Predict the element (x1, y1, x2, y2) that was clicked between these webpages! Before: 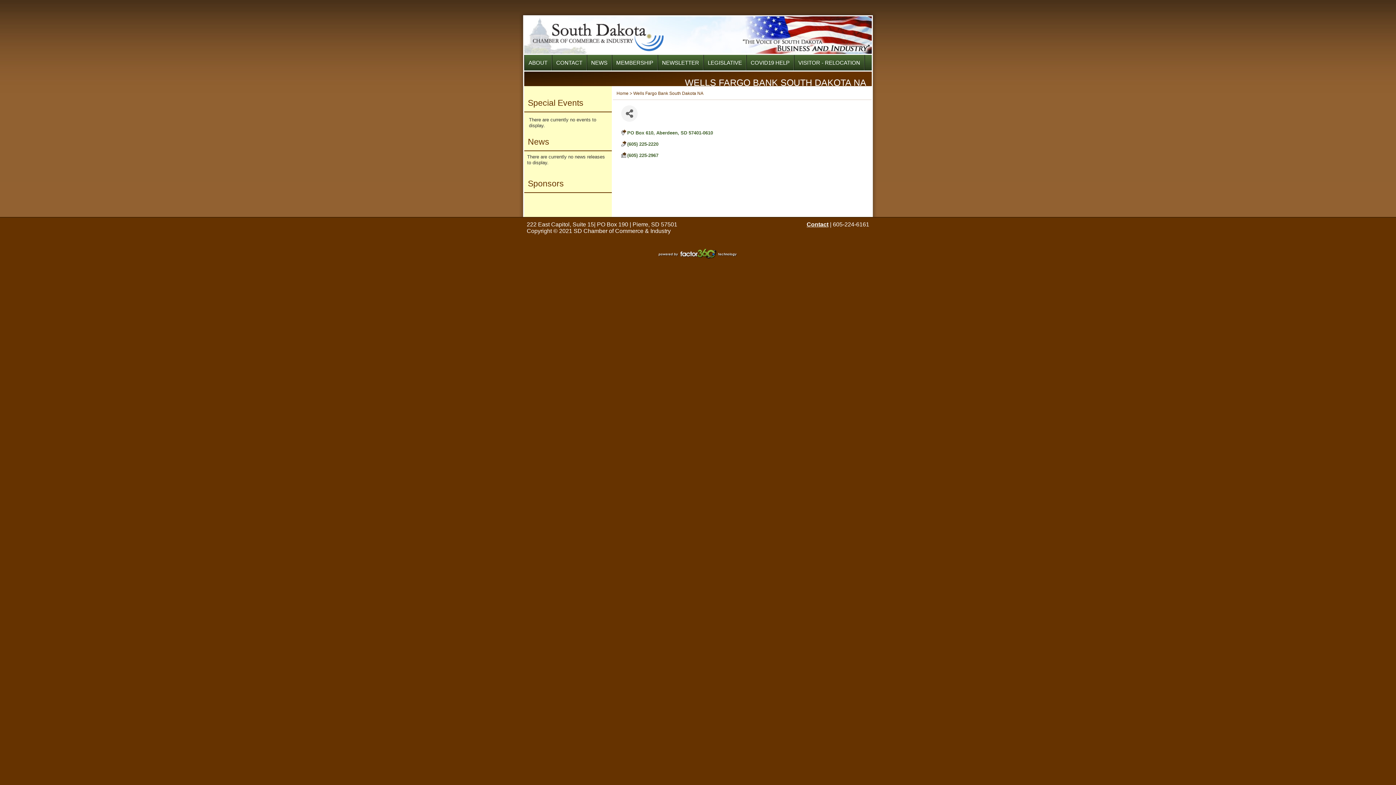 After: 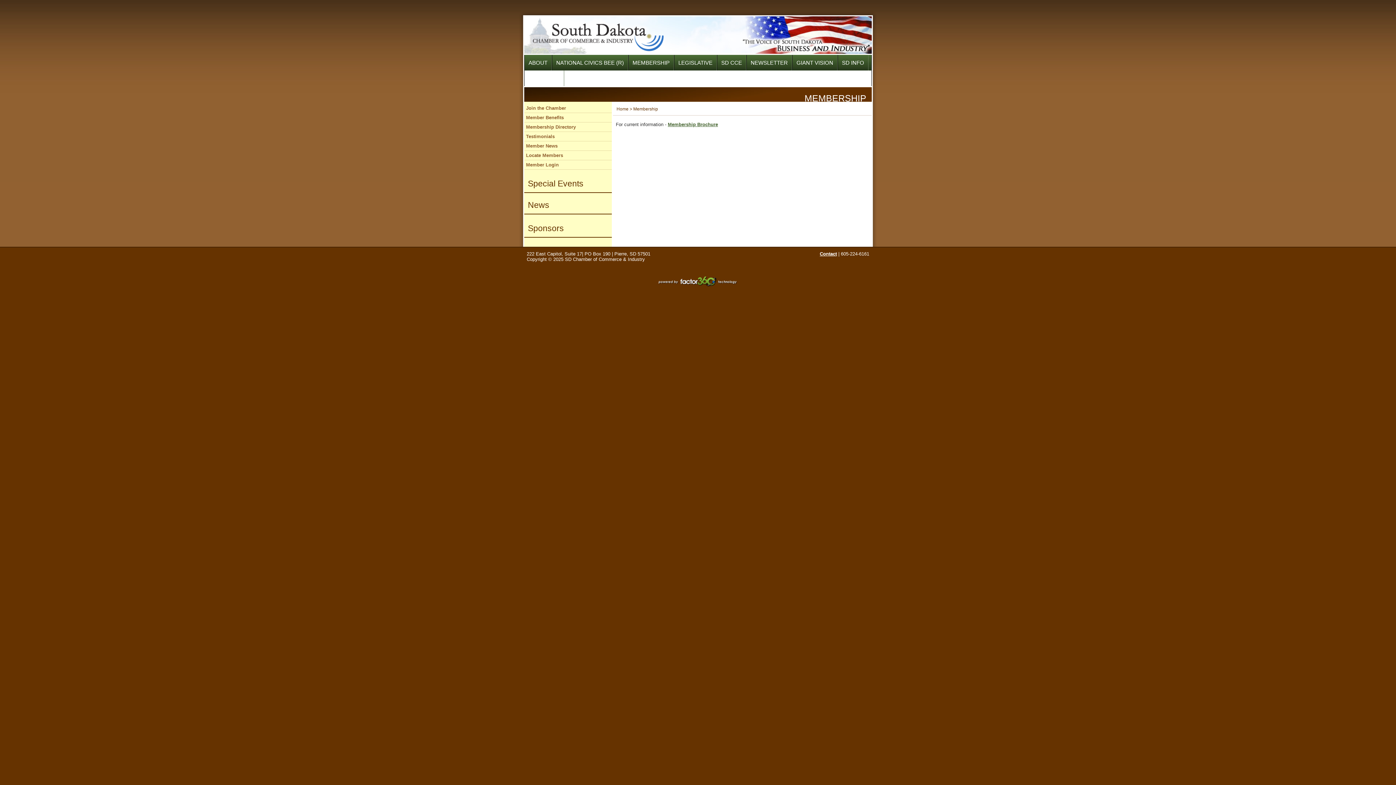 Action: label: MEMBERSHIP bbox: (612, 54, 657, 70)